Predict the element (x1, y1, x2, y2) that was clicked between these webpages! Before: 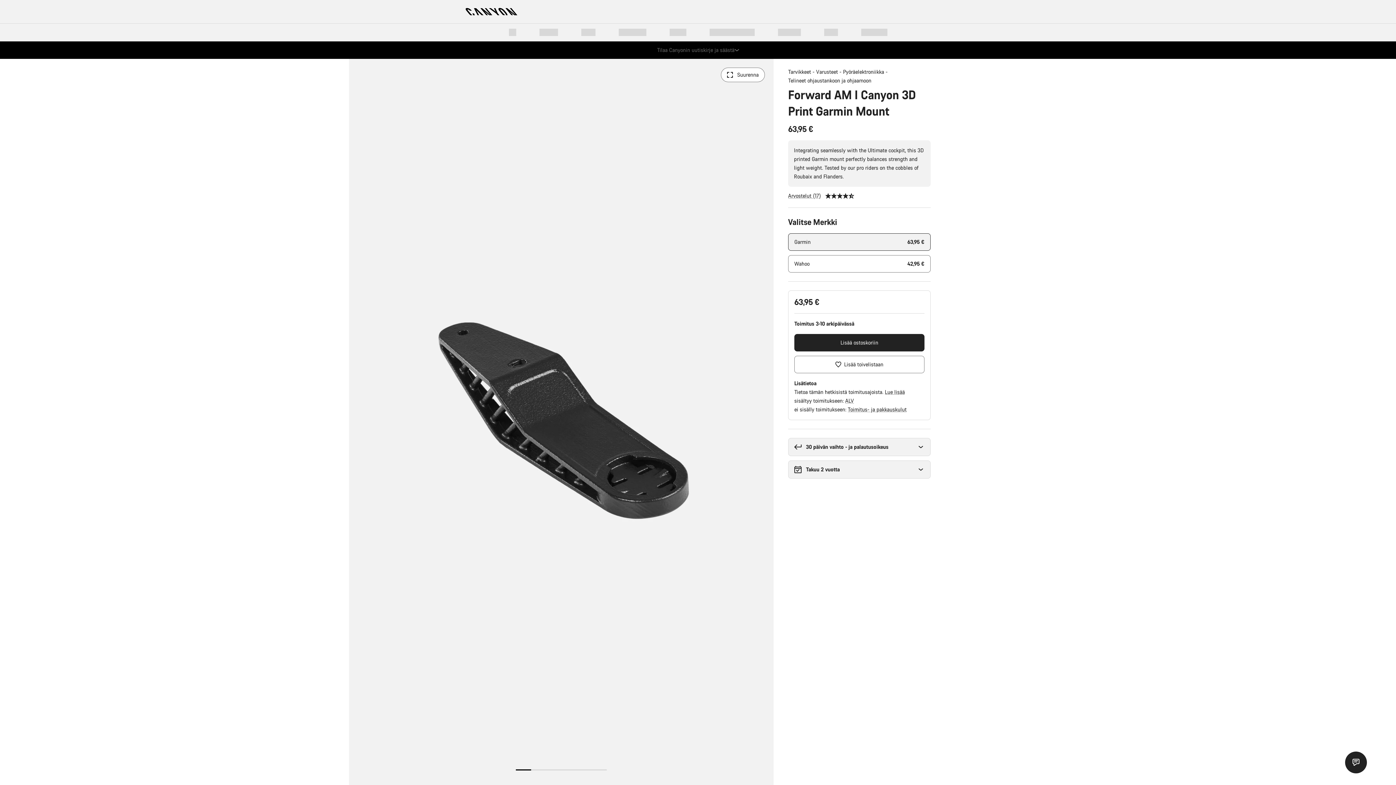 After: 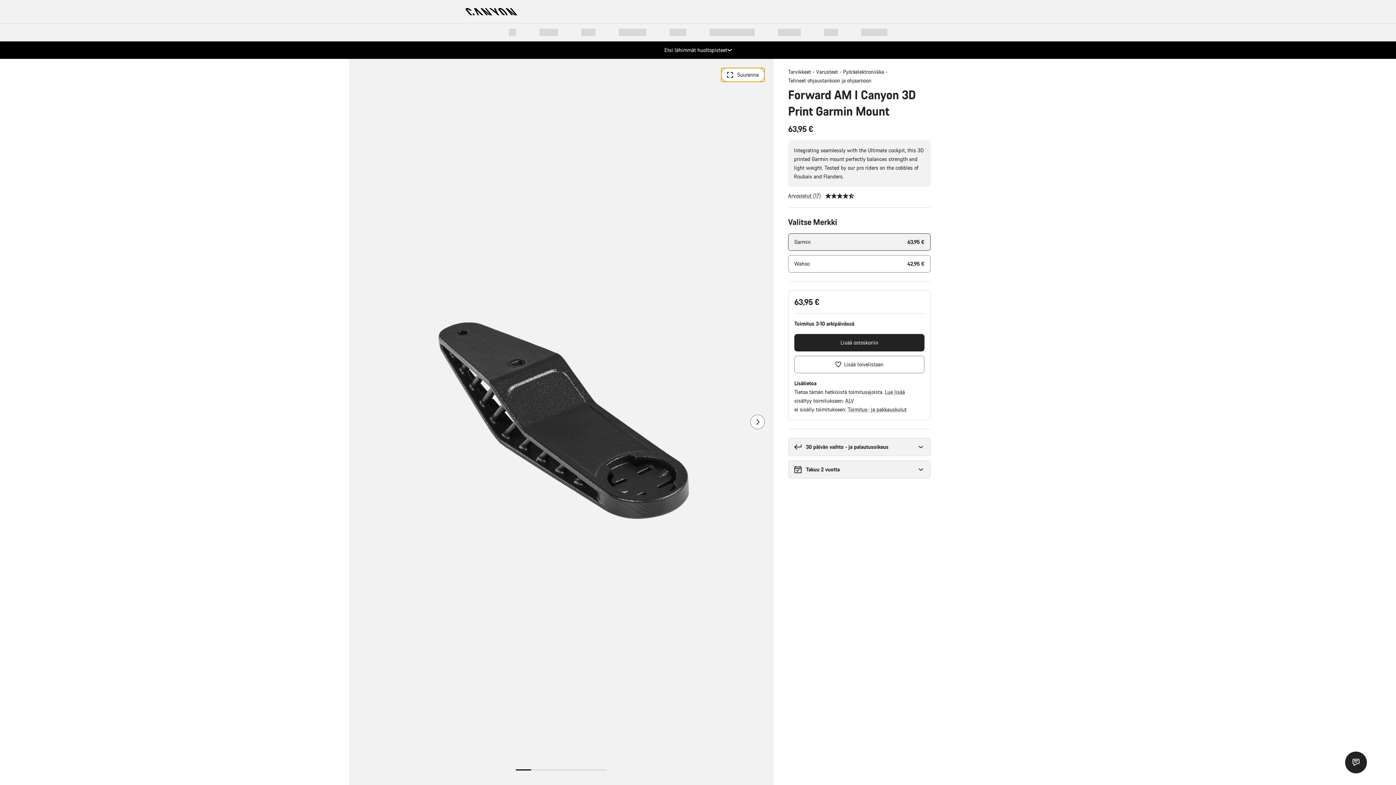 Action: bbox: (721, 67, 765, 82) label: Zoomaa